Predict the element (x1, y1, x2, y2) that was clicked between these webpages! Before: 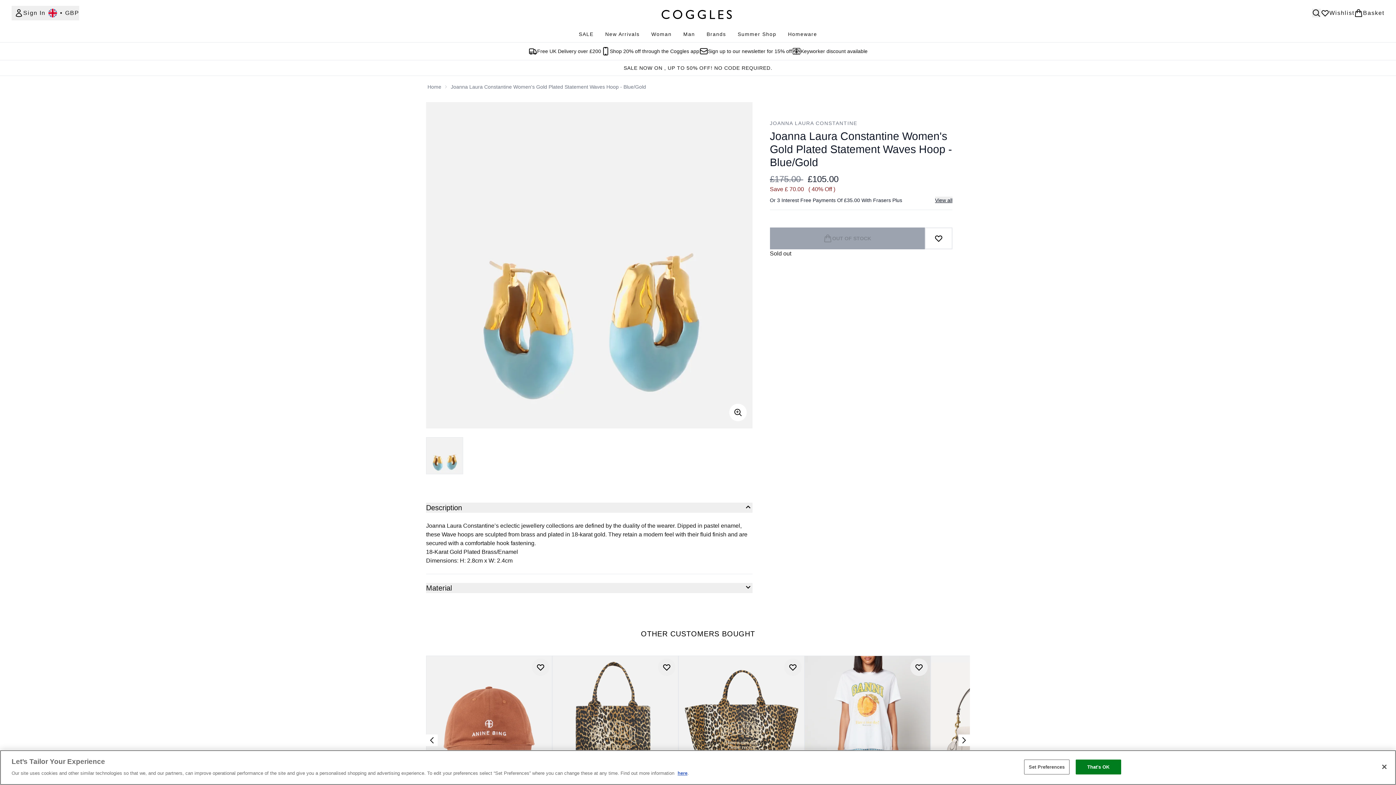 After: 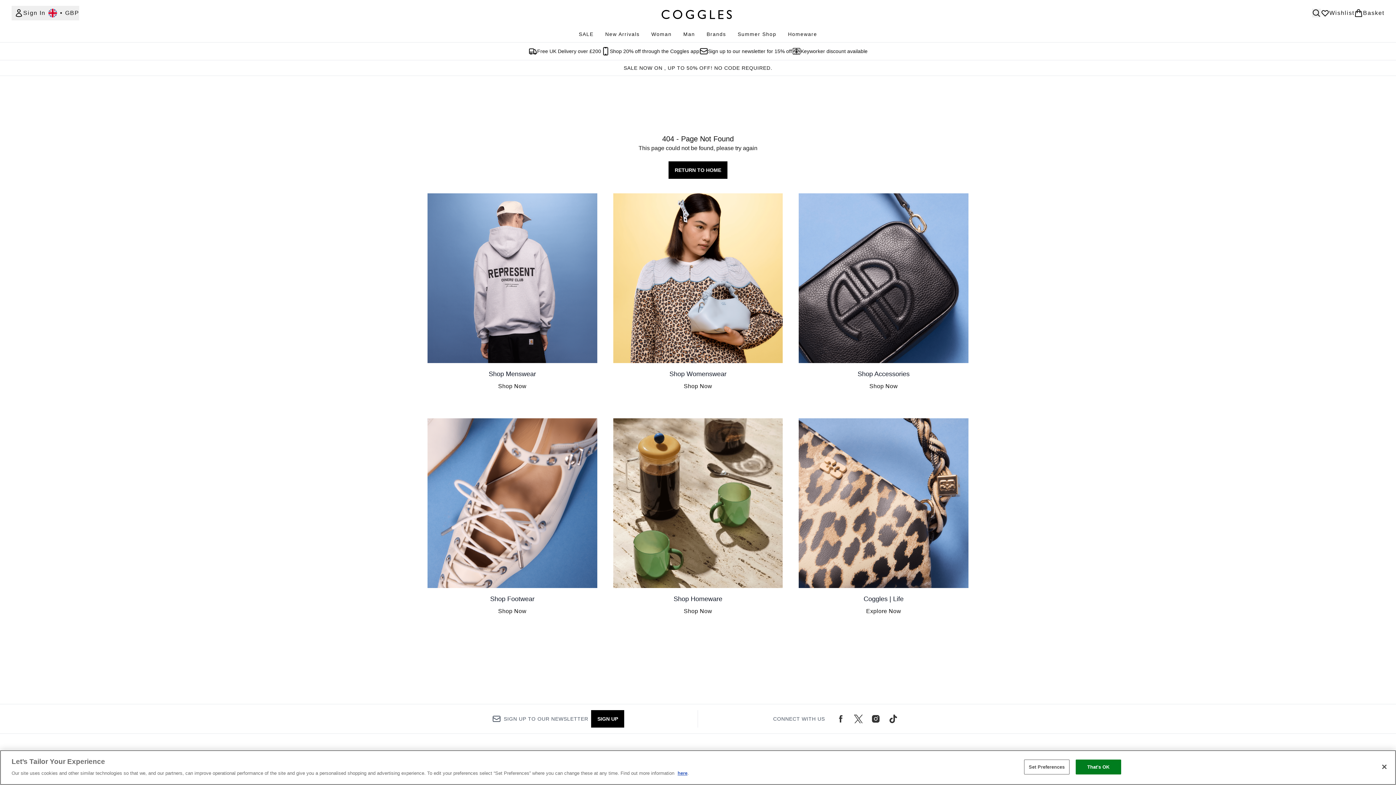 Action: label: JOANNA LAURA CONSTANTINE bbox: (770, 119, 952, 126)